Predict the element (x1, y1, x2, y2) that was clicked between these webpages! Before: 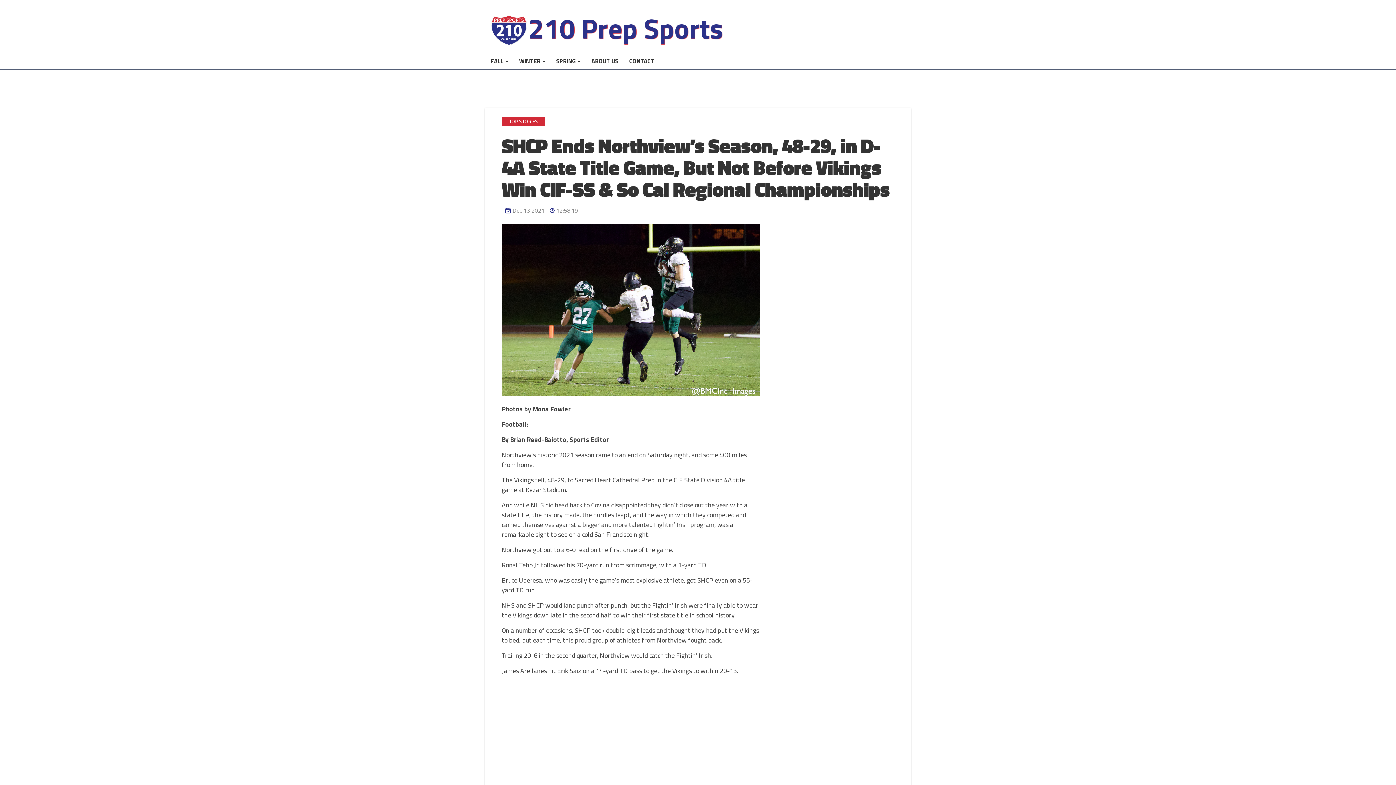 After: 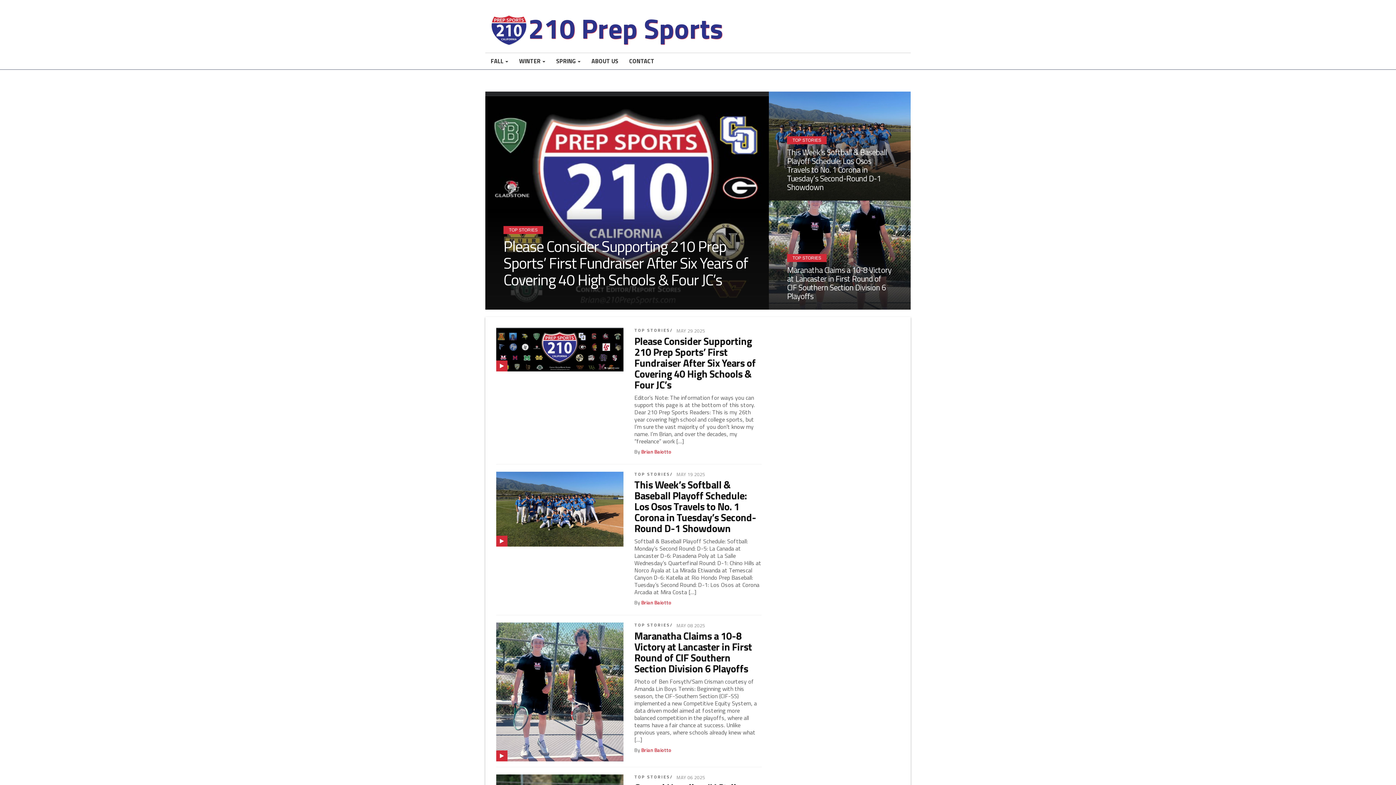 Action: bbox: (509, 117, 538, 125) label: TOP STORIES